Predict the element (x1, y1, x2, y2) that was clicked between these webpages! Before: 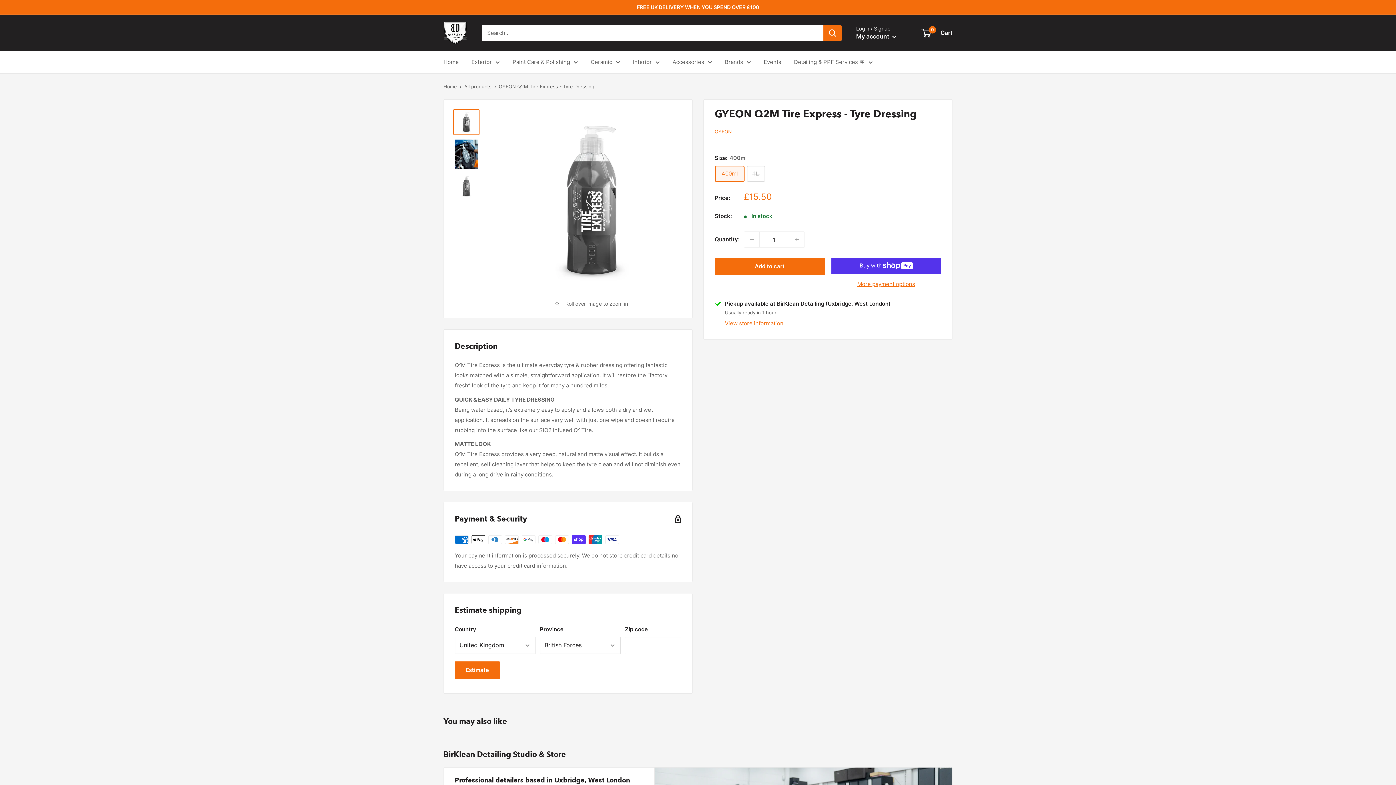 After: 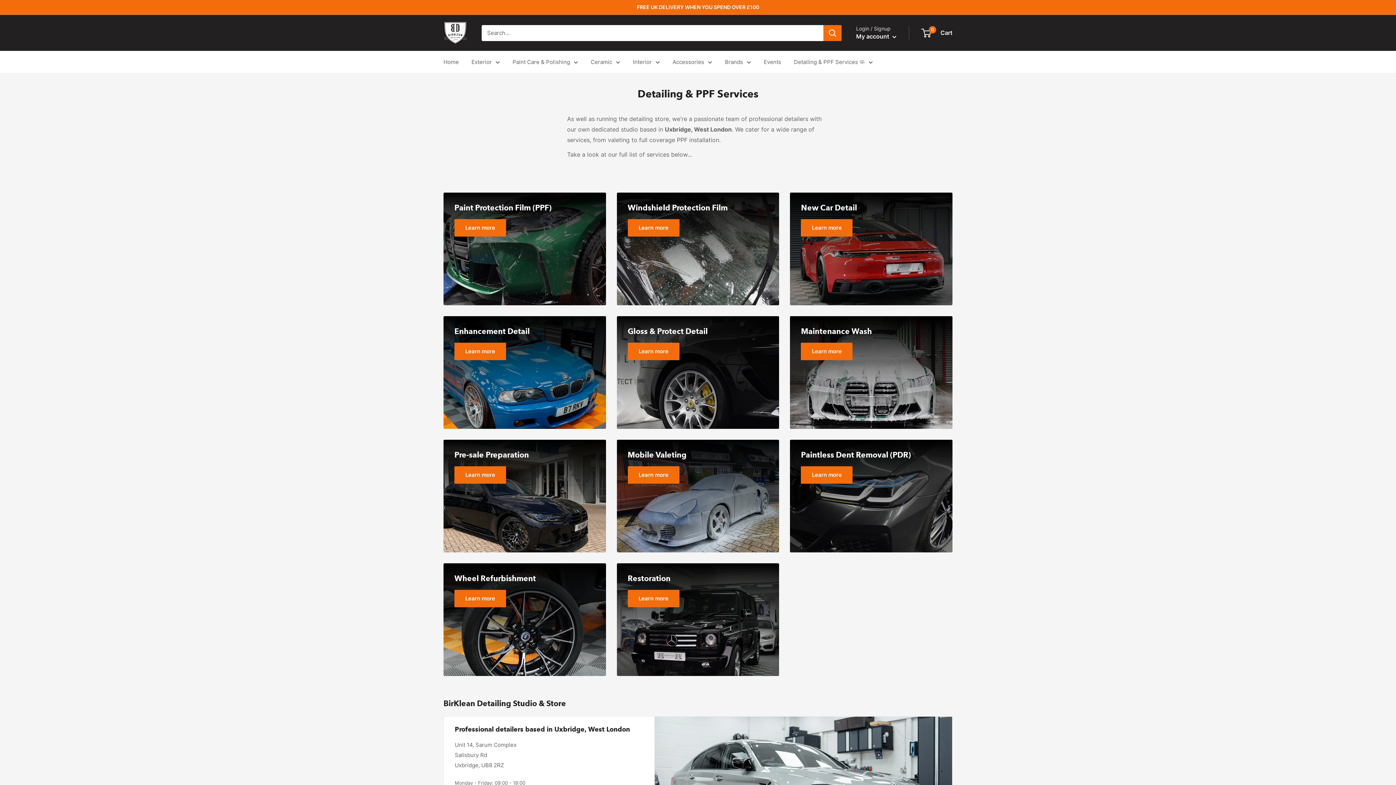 Action: label: Detailing & PPF Services 🧼 bbox: (794, 57, 873, 67)